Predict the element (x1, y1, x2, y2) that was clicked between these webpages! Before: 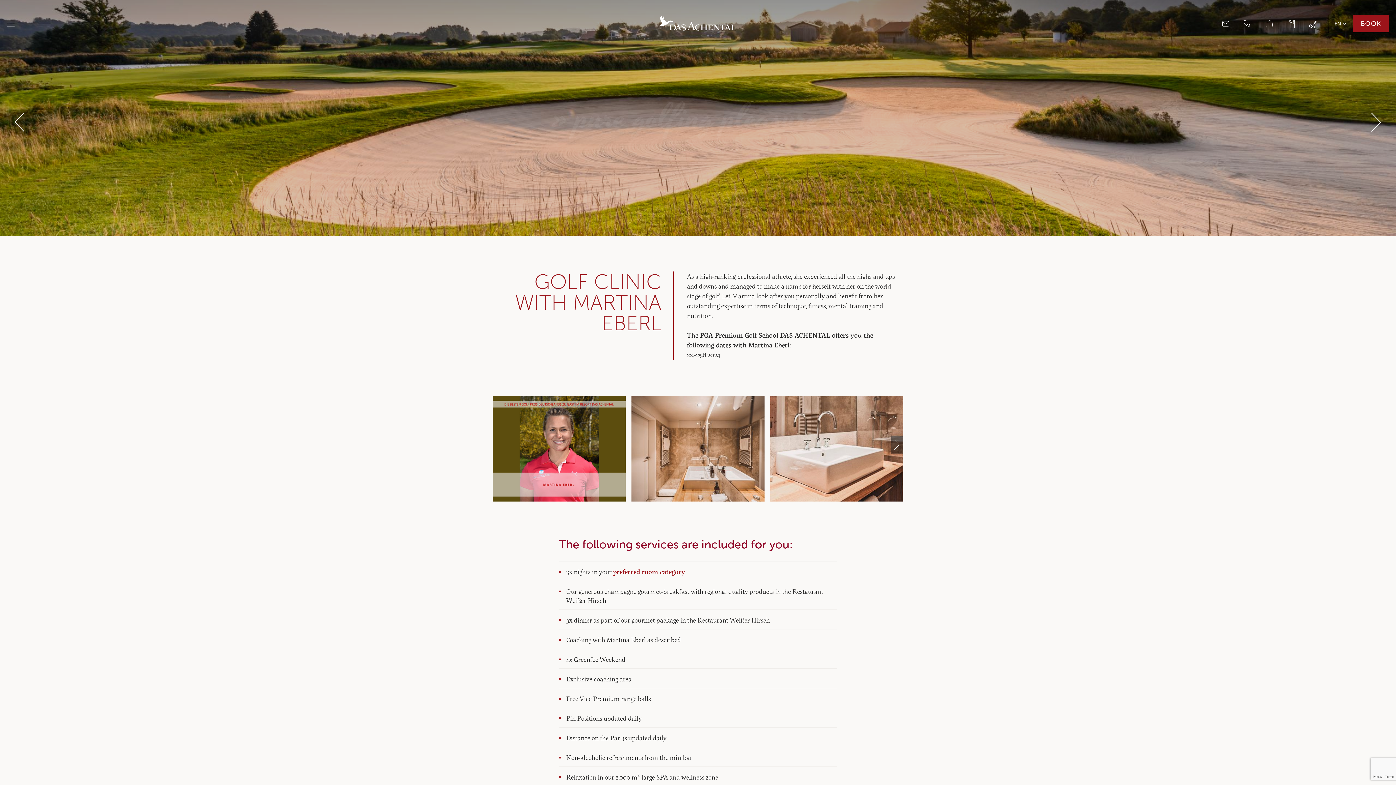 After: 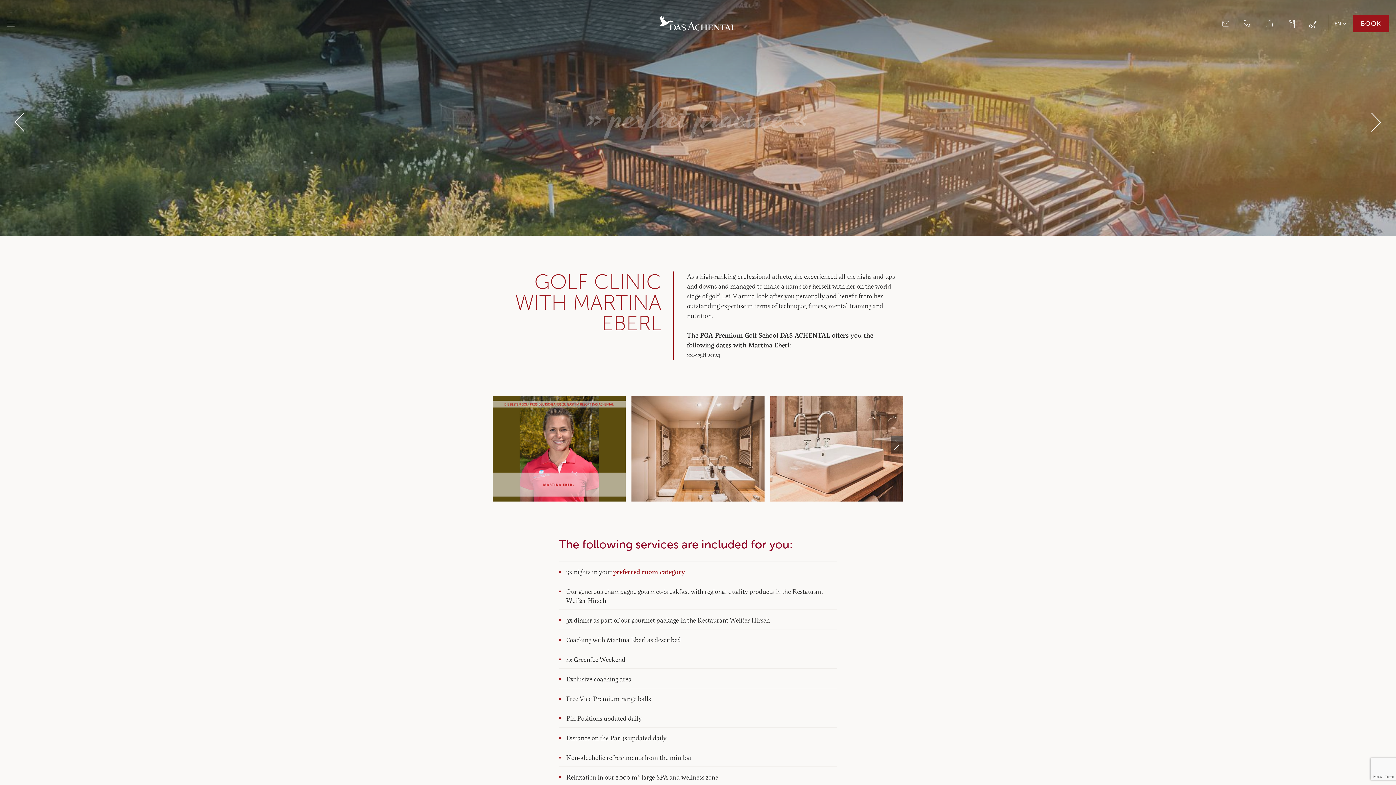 Action: bbox: (1215, 20, 1236, 26) label: mail